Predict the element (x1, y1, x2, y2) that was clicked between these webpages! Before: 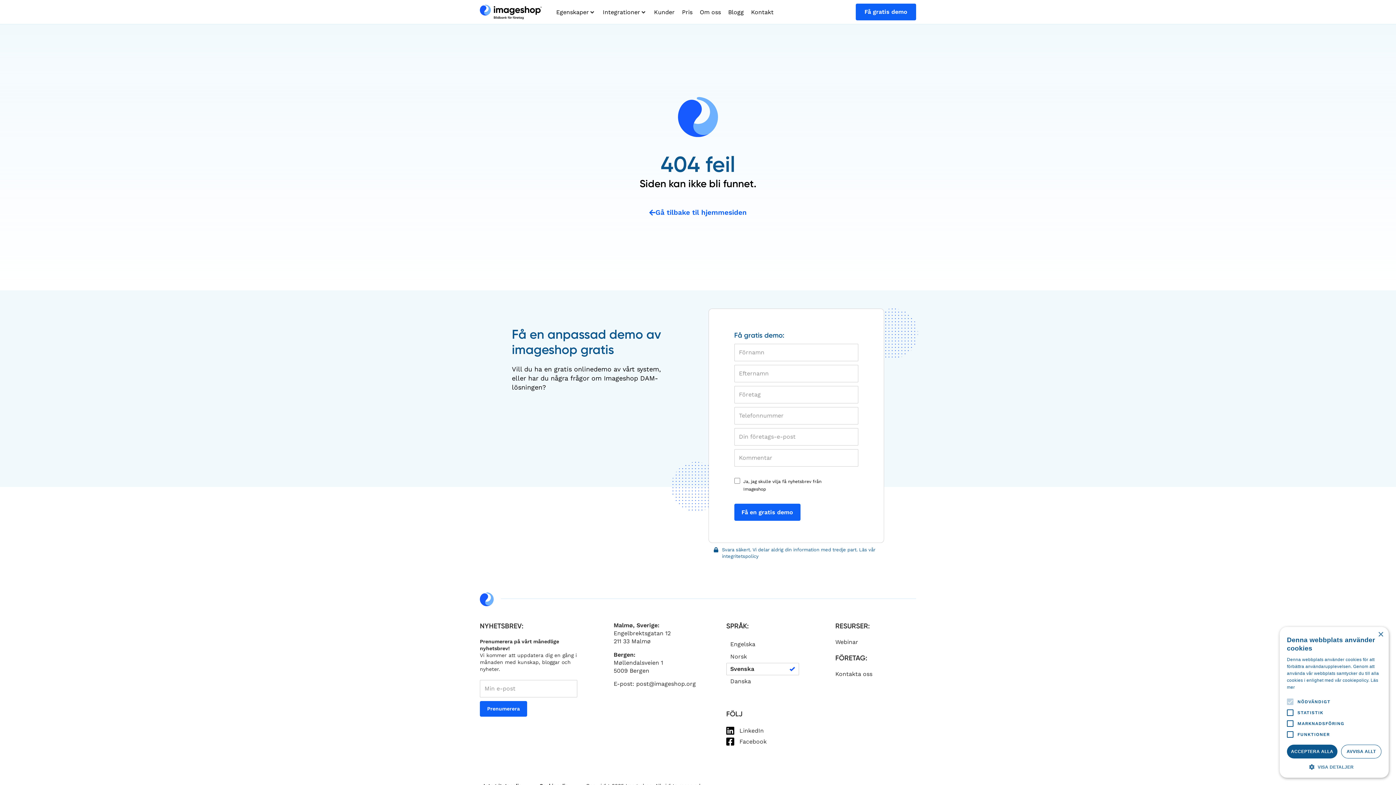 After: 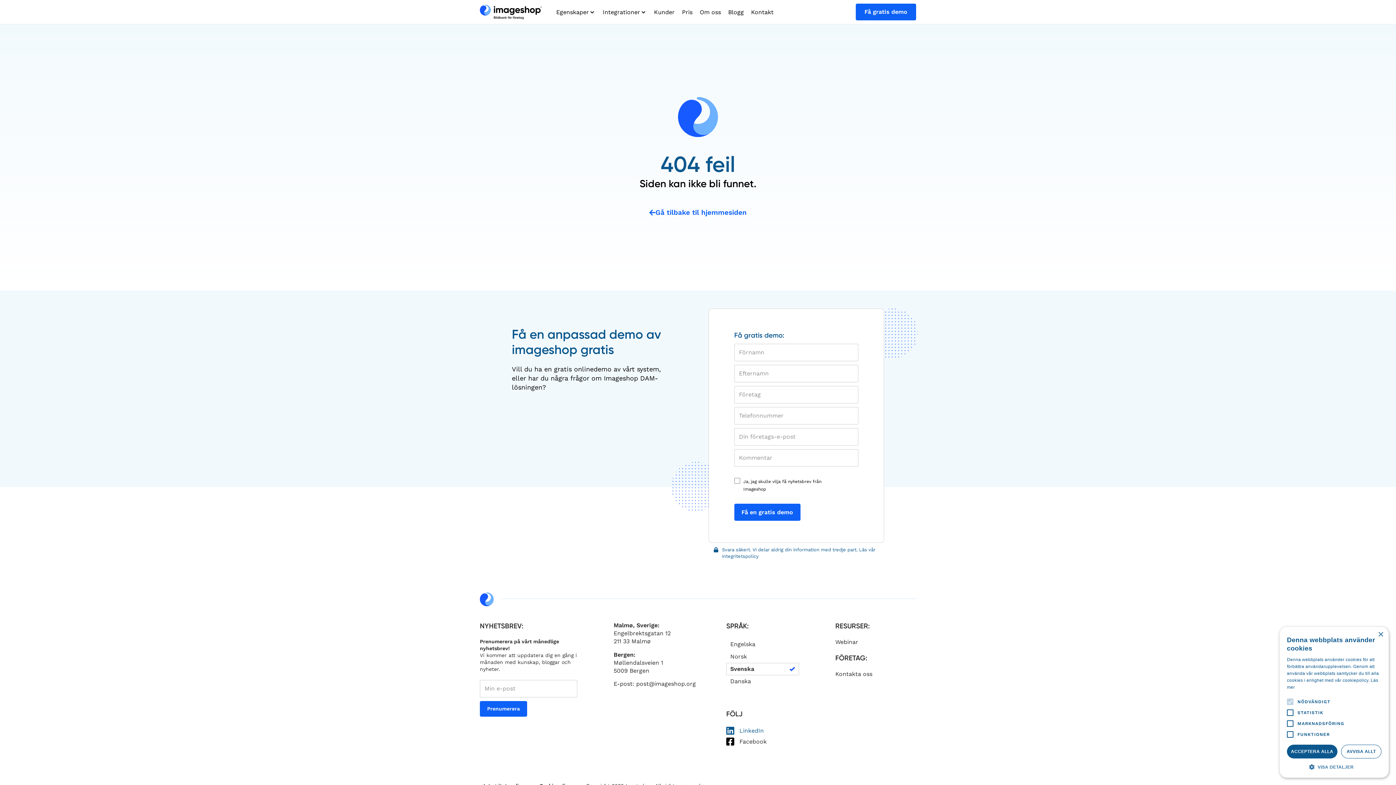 Action: label: LinkedIn bbox: (726, 726, 835, 735)